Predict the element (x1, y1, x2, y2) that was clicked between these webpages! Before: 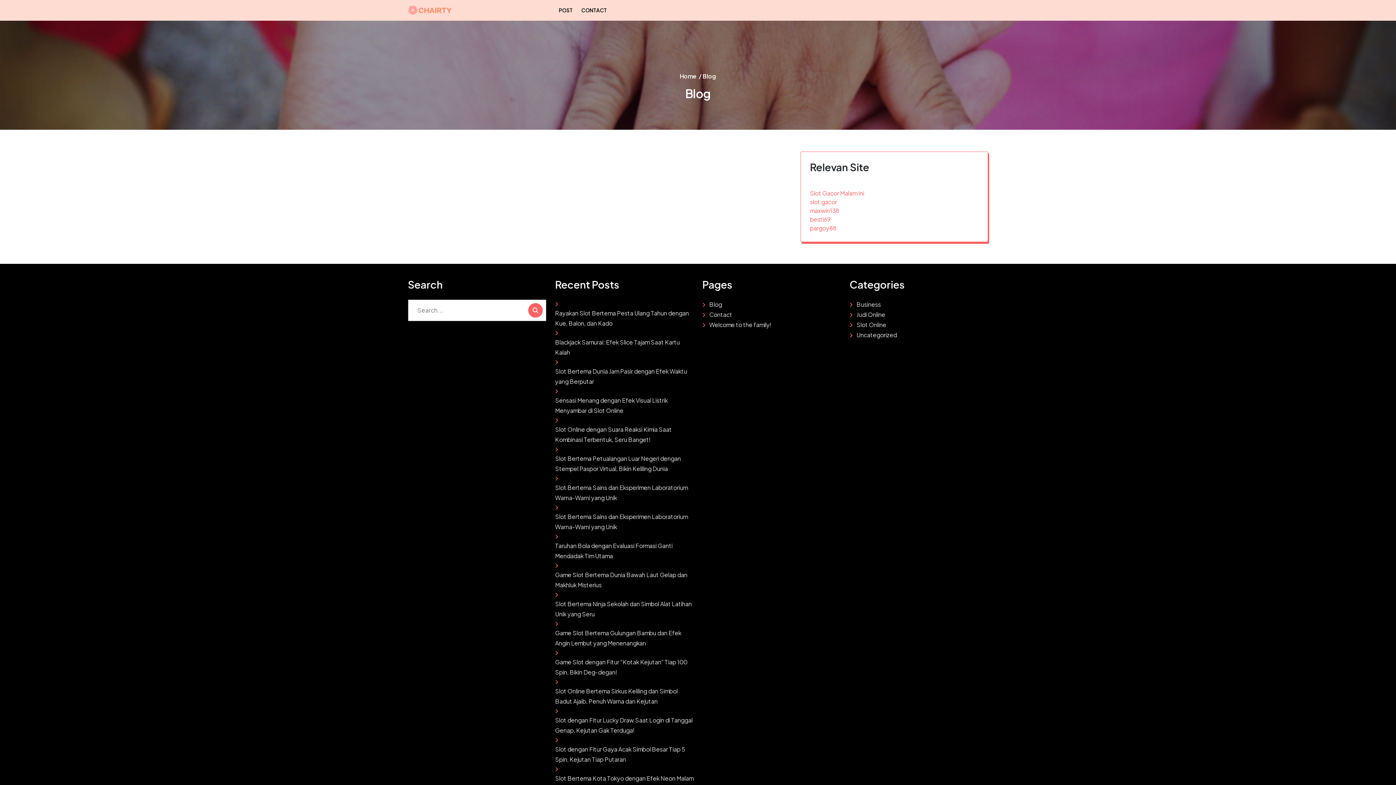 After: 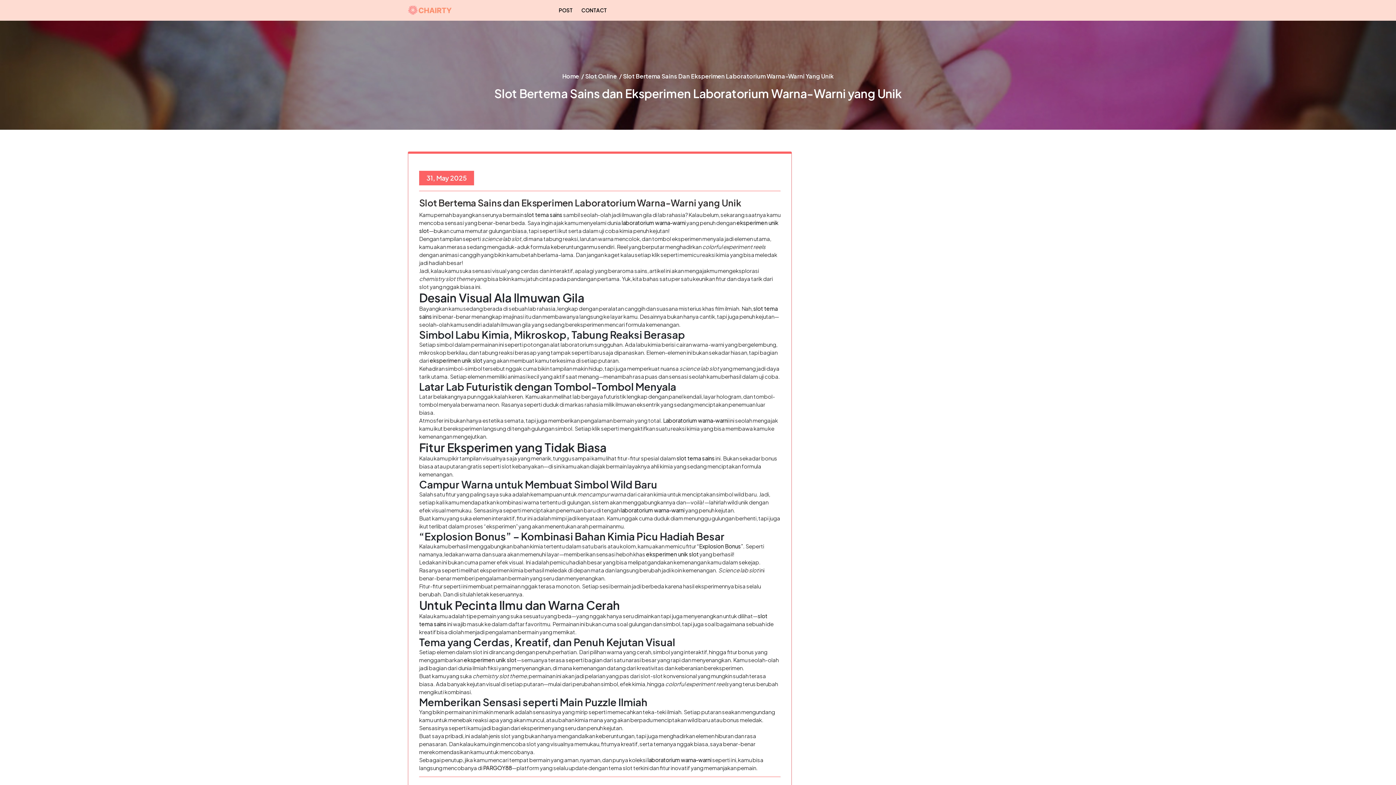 Action: bbox: (555, 512, 693, 532) label: Slot Bertema Sains dan Eksperimen Laboratorium Warna-Warni yang Unik